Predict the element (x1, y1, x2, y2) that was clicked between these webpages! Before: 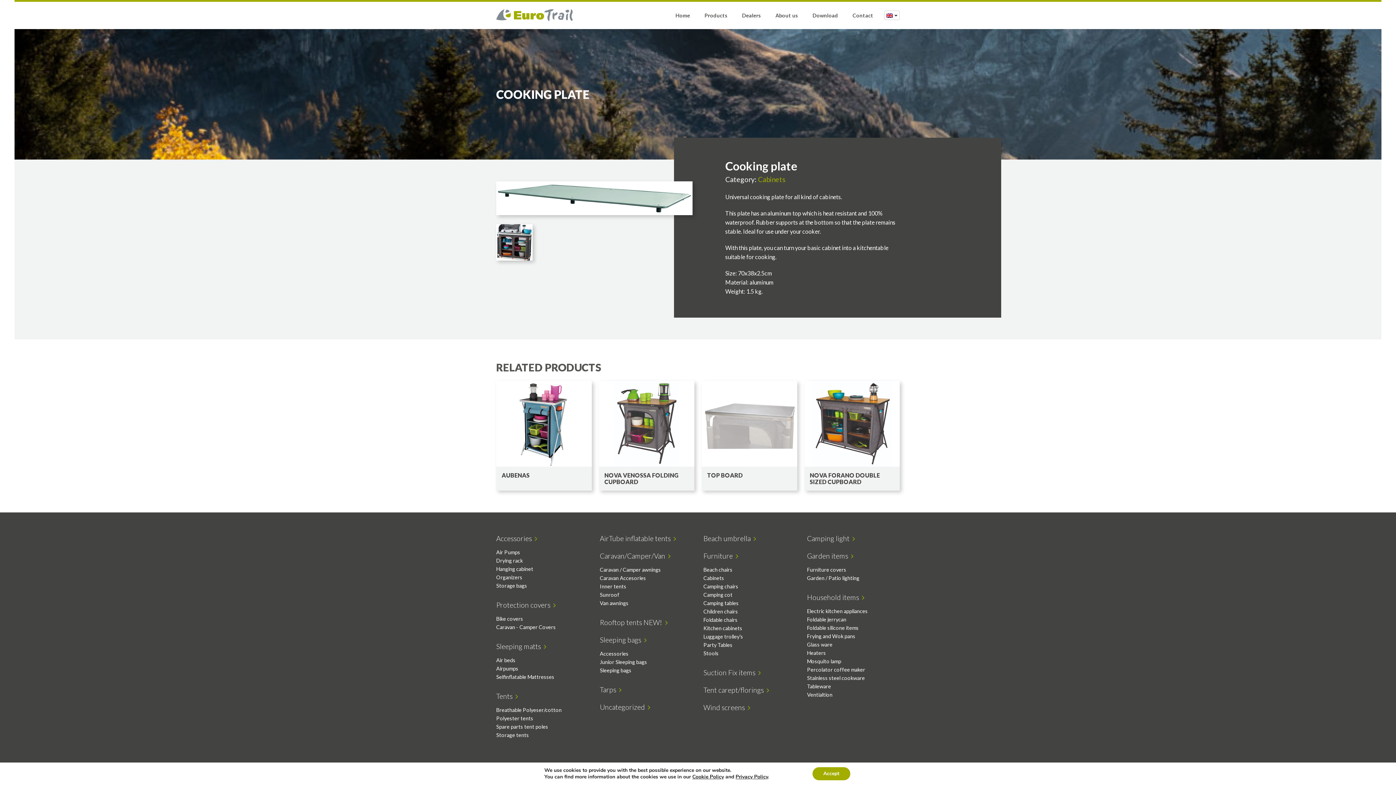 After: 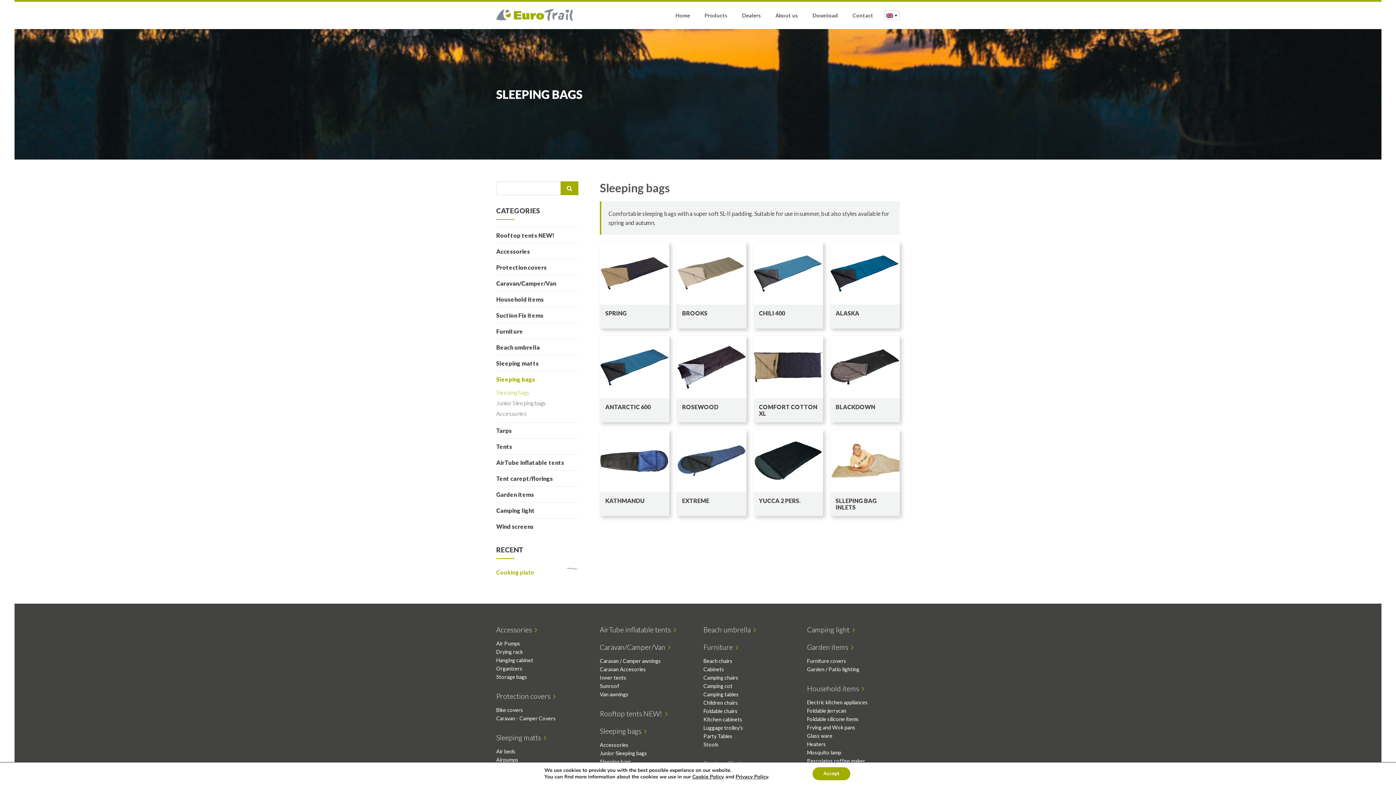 Action: label: Sleeping bags bbox: (600, 667, 631, 673)